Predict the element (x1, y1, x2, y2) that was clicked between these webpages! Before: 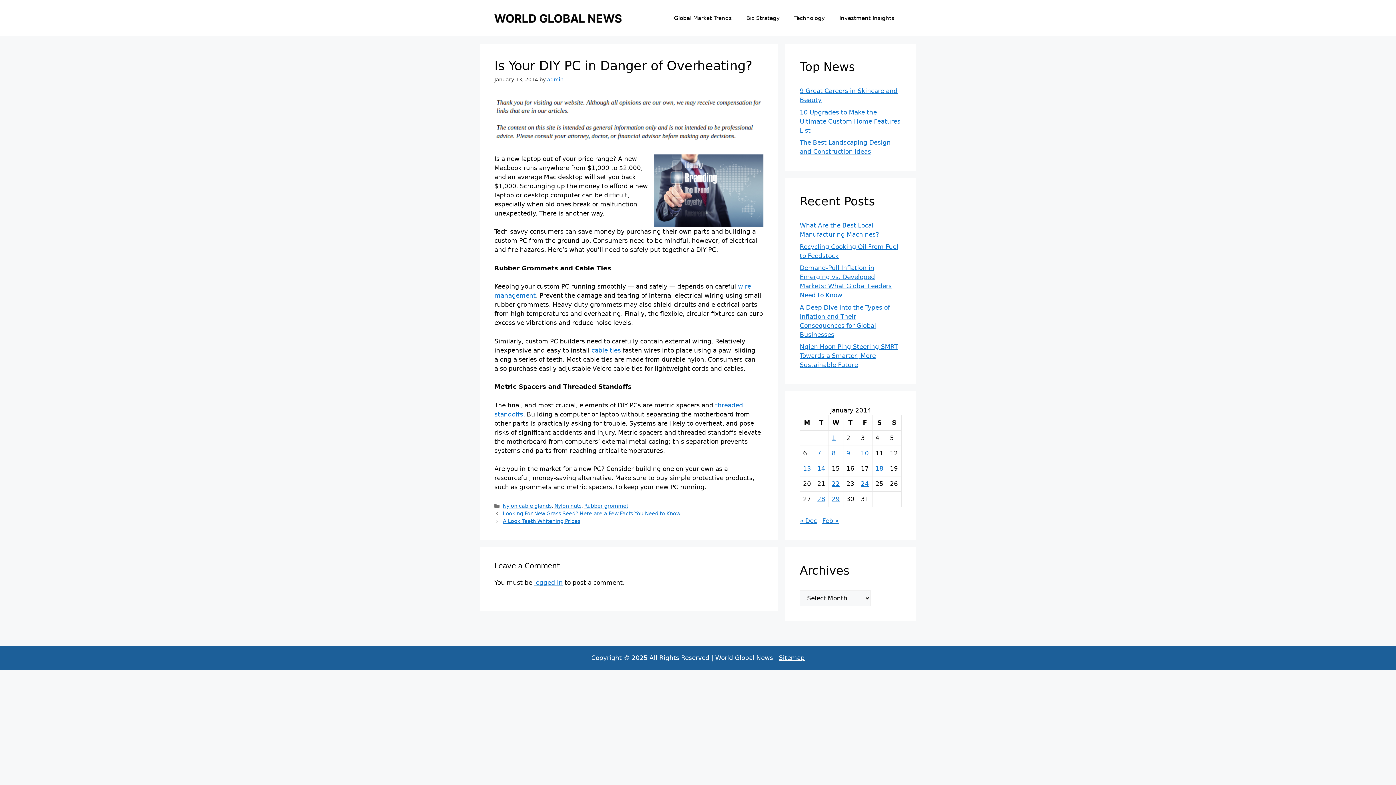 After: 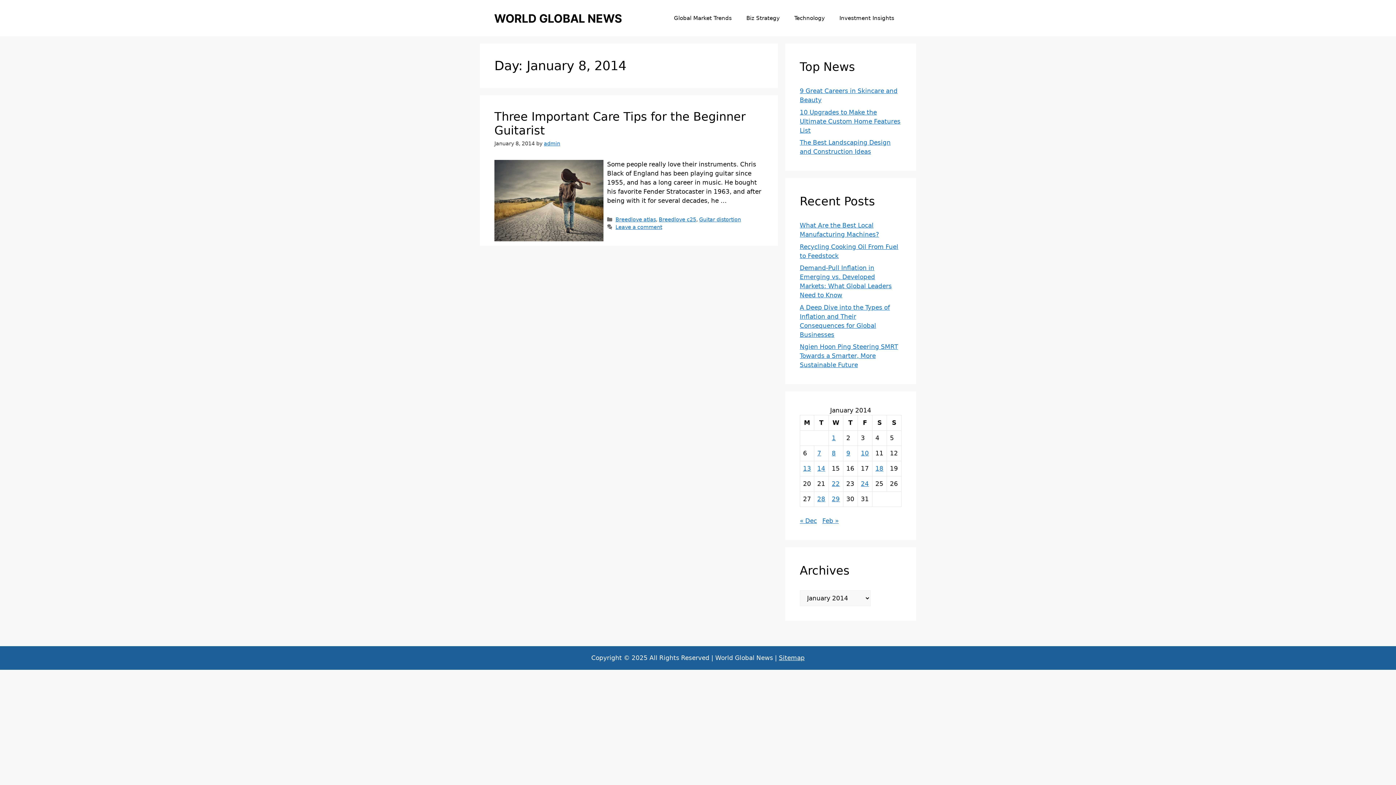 Action: bbox: (832, 449, 836, 457) label: Posts published on January 8, 2014